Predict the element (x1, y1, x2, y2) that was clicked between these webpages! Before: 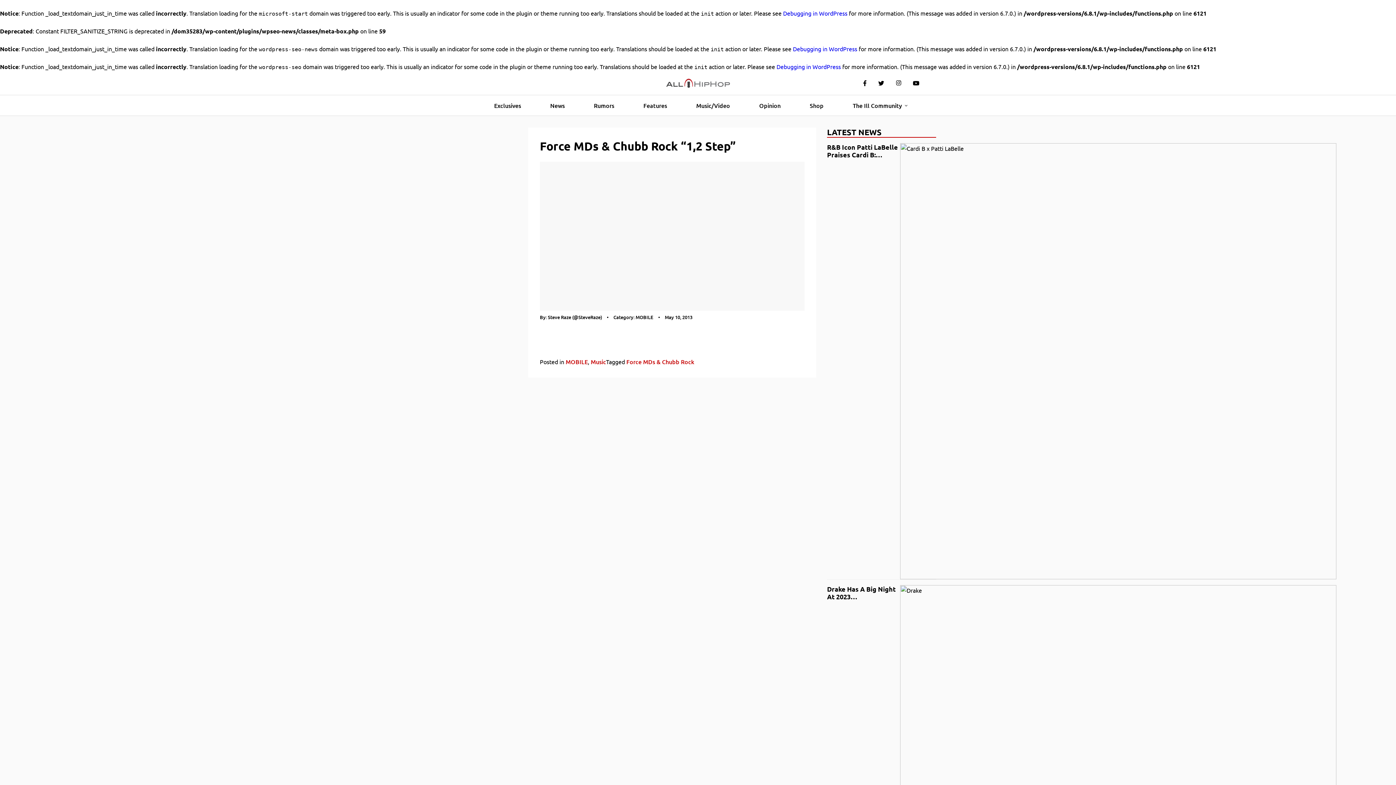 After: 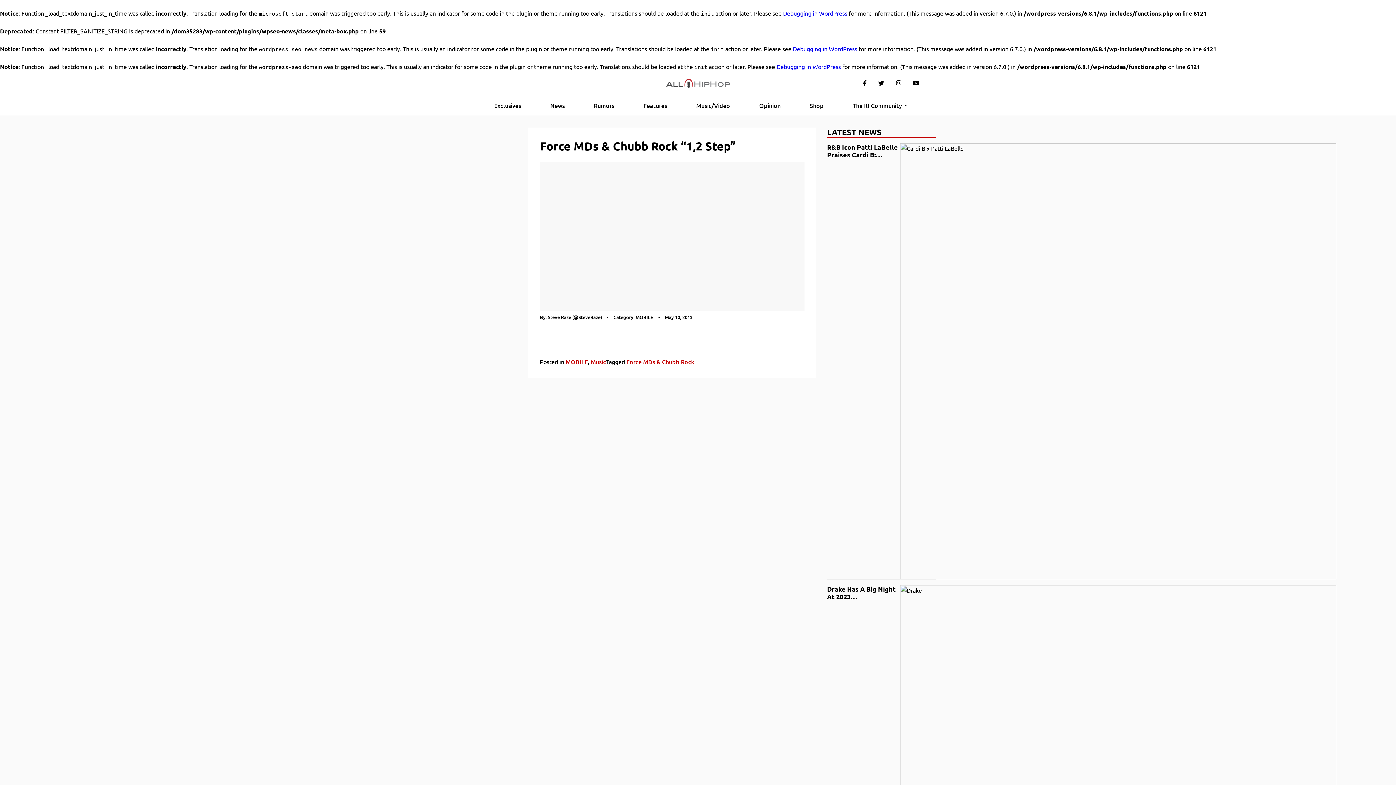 Action: label: May 10, 2013 bbox: (665, 314, 692, 320)